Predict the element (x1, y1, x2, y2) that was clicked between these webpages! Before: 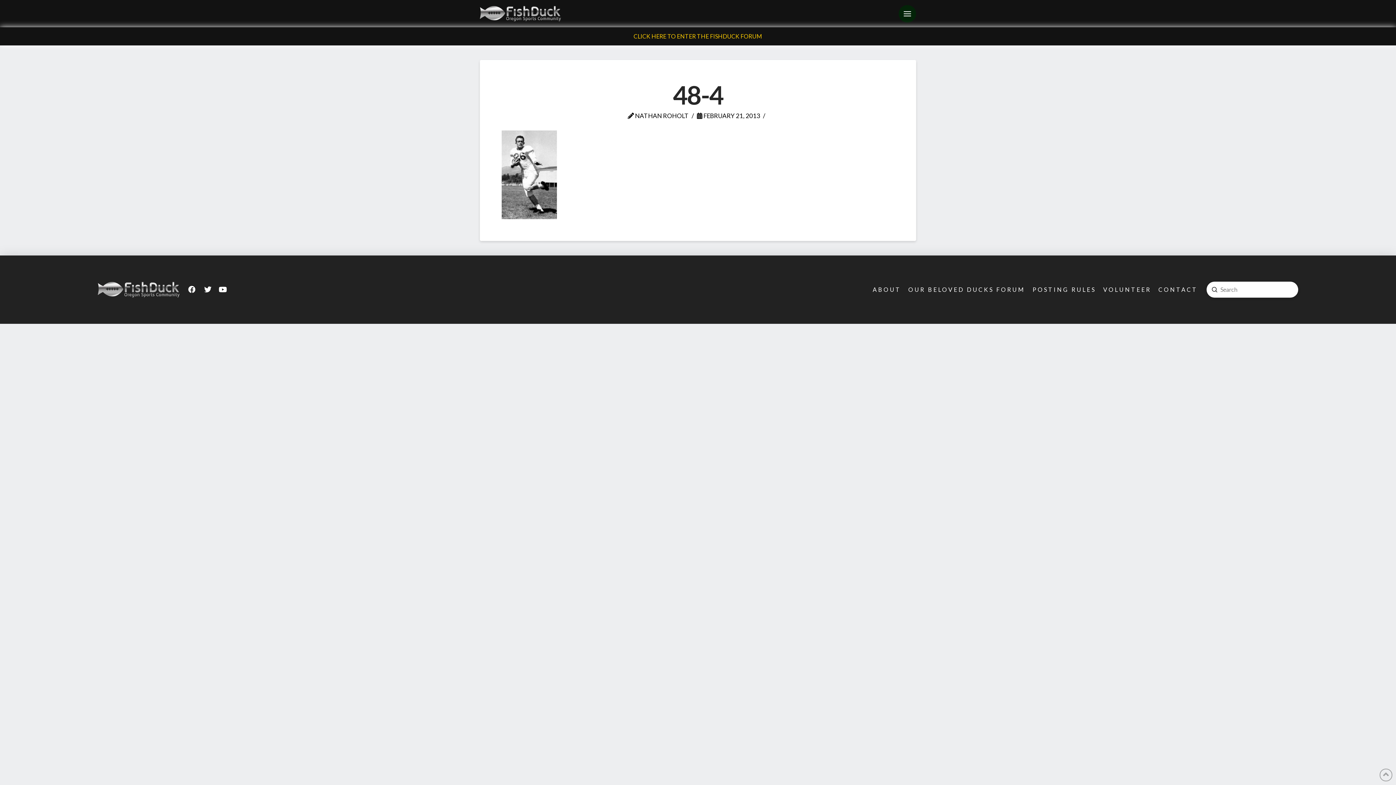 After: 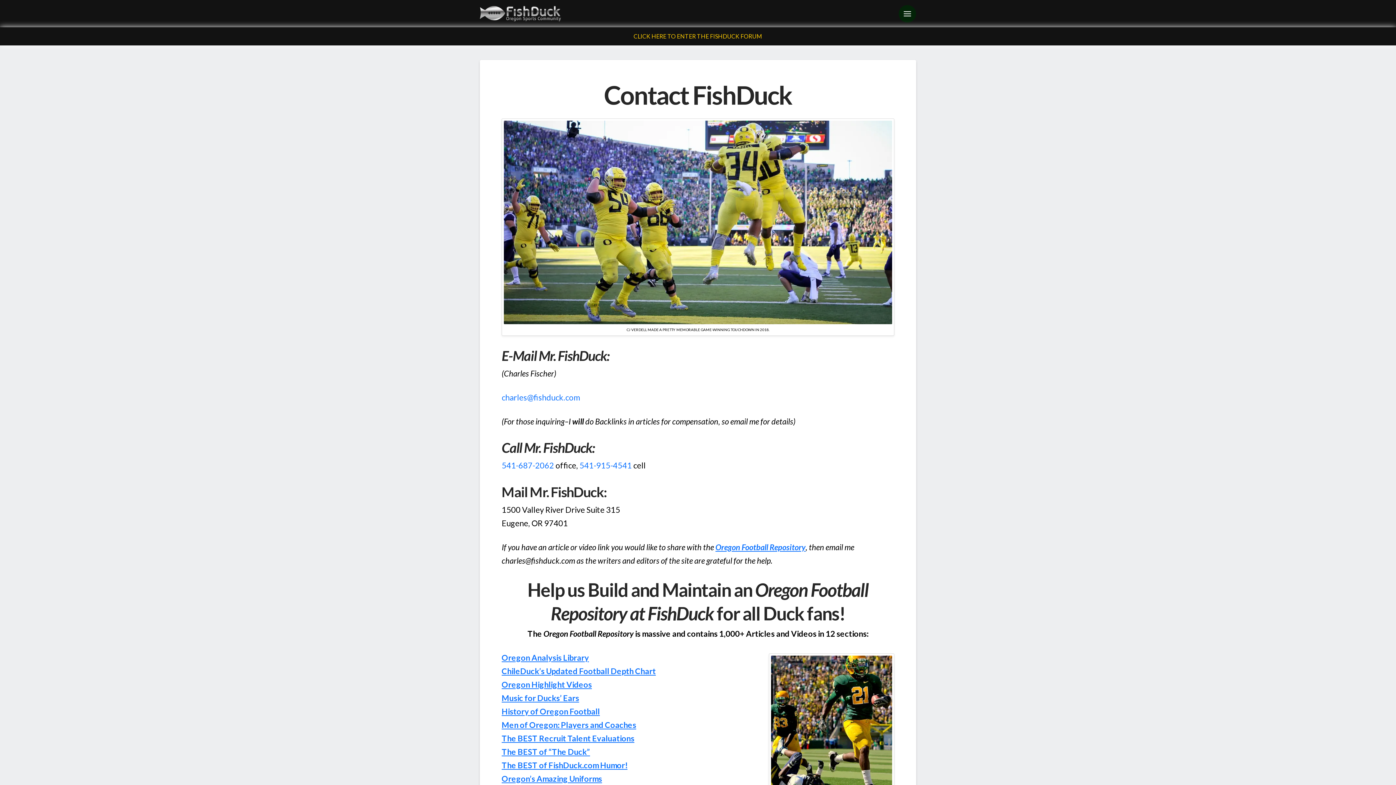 Action: bbox: (1154, 282, 1200, 297) label: CONTACT